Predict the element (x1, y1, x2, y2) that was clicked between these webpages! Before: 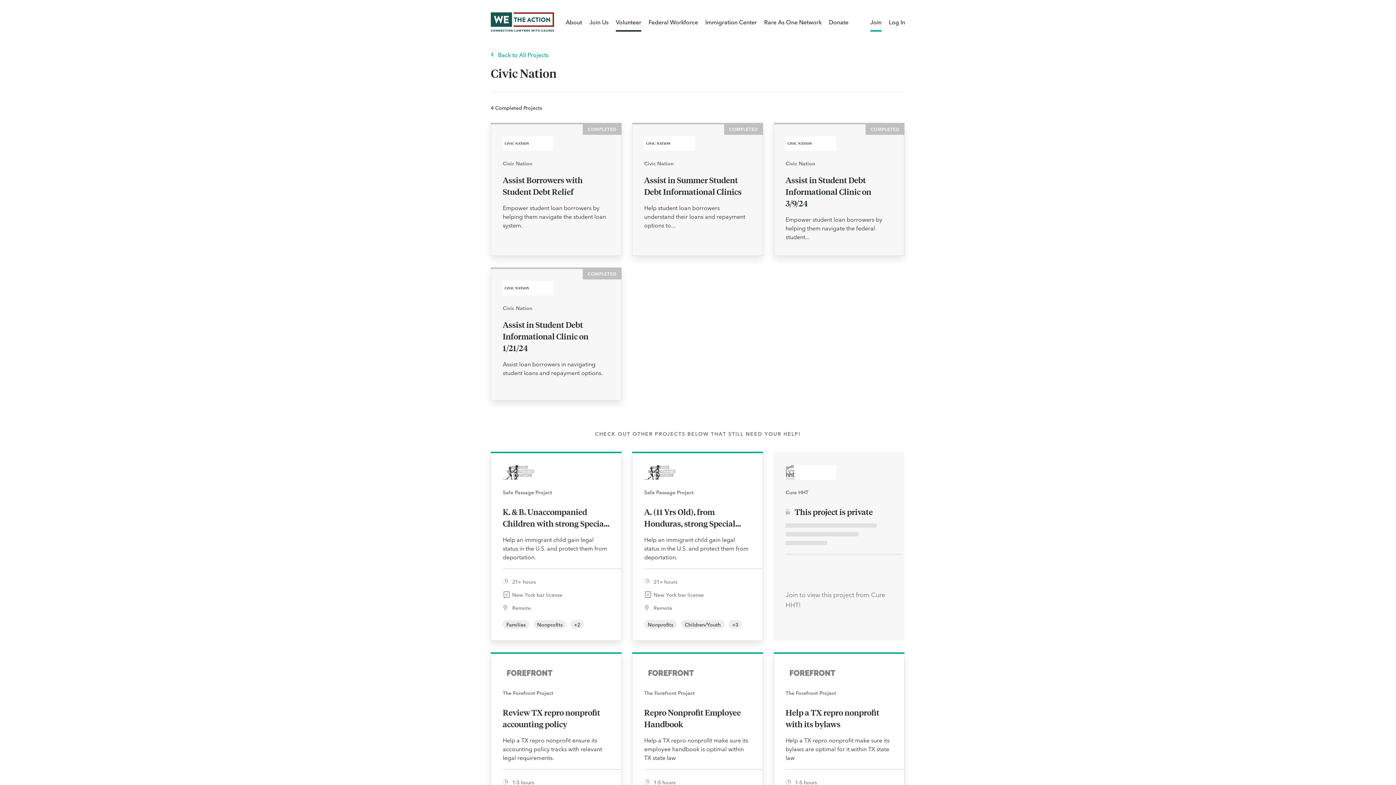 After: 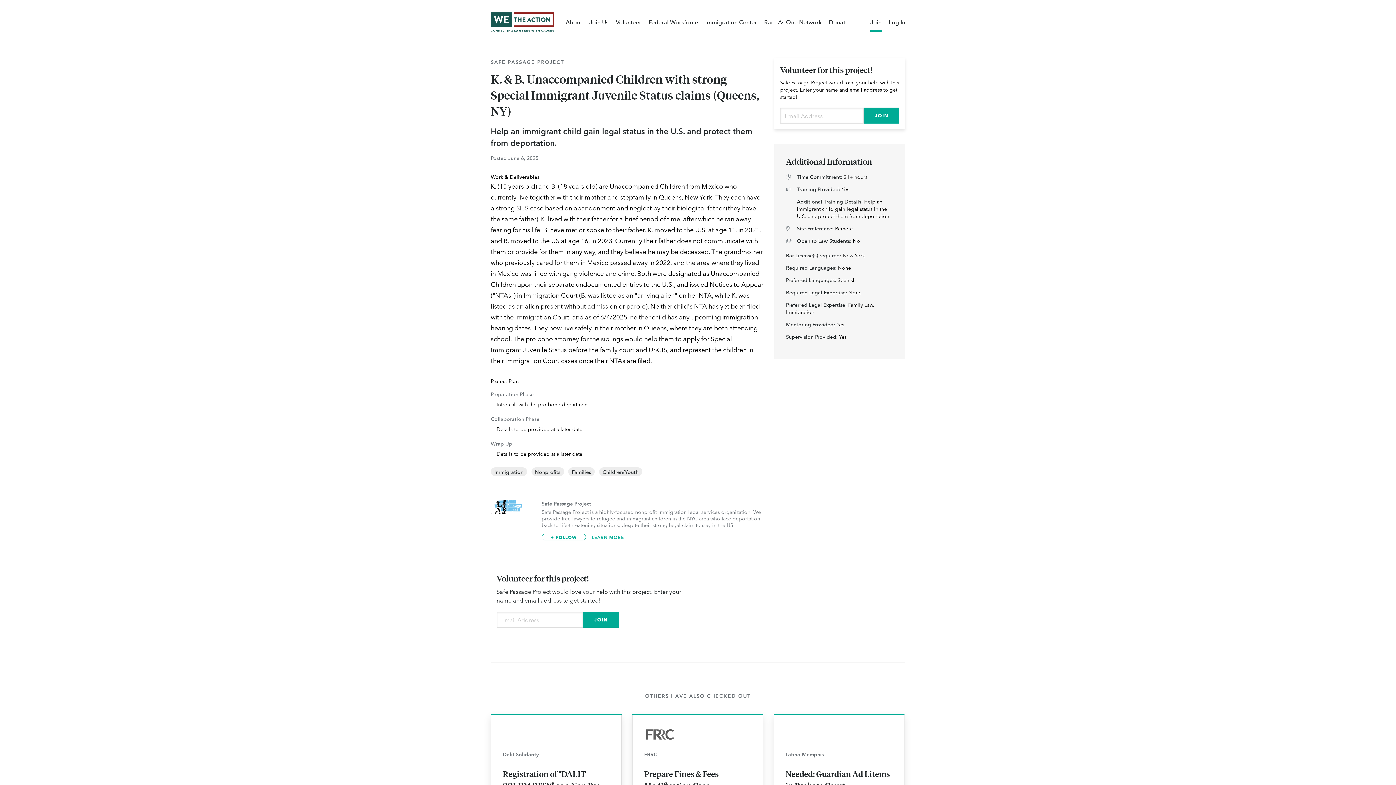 Action: label: K. & B. Unaccompanied Children with strong Special Immigrant Juvenile Status claims (Queens, NY) bbox: (502, 506, 609, 529)